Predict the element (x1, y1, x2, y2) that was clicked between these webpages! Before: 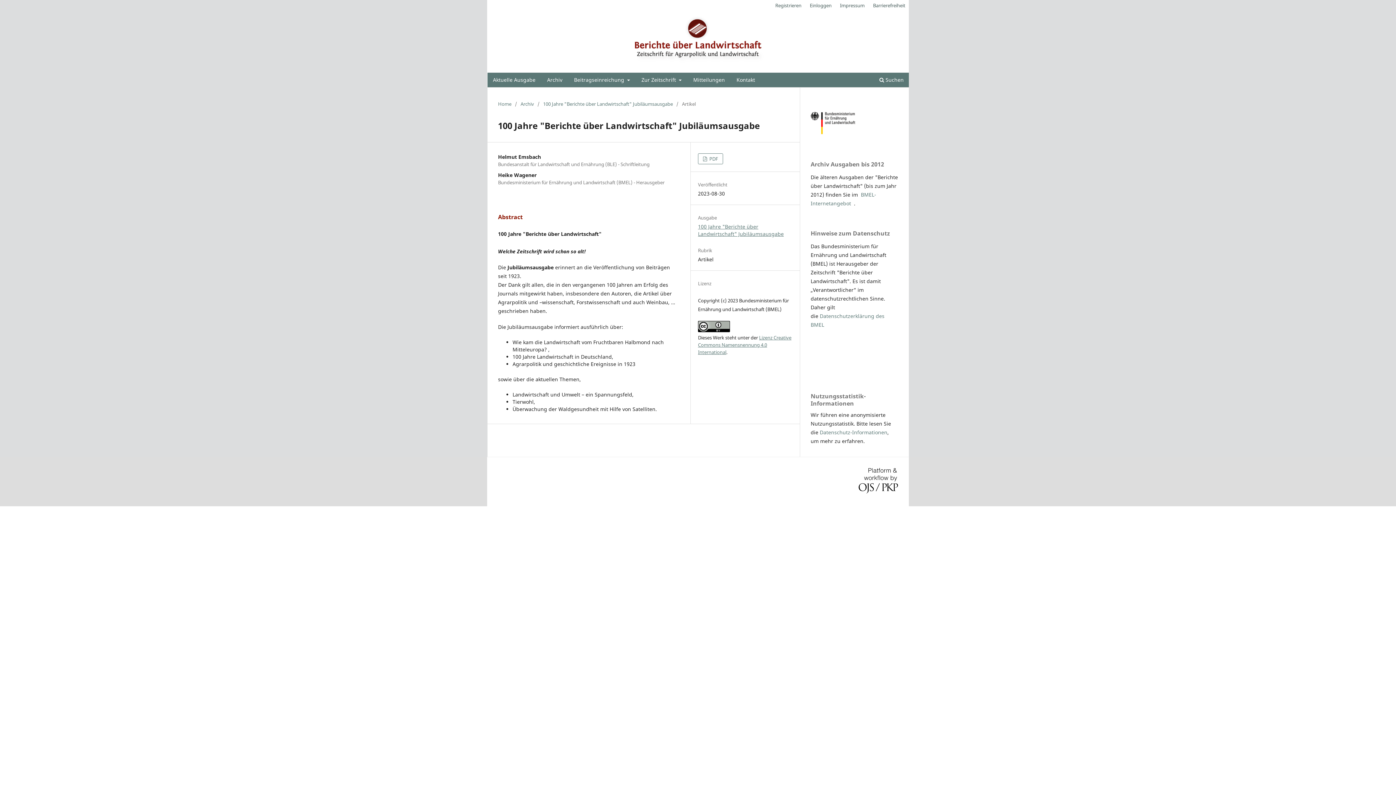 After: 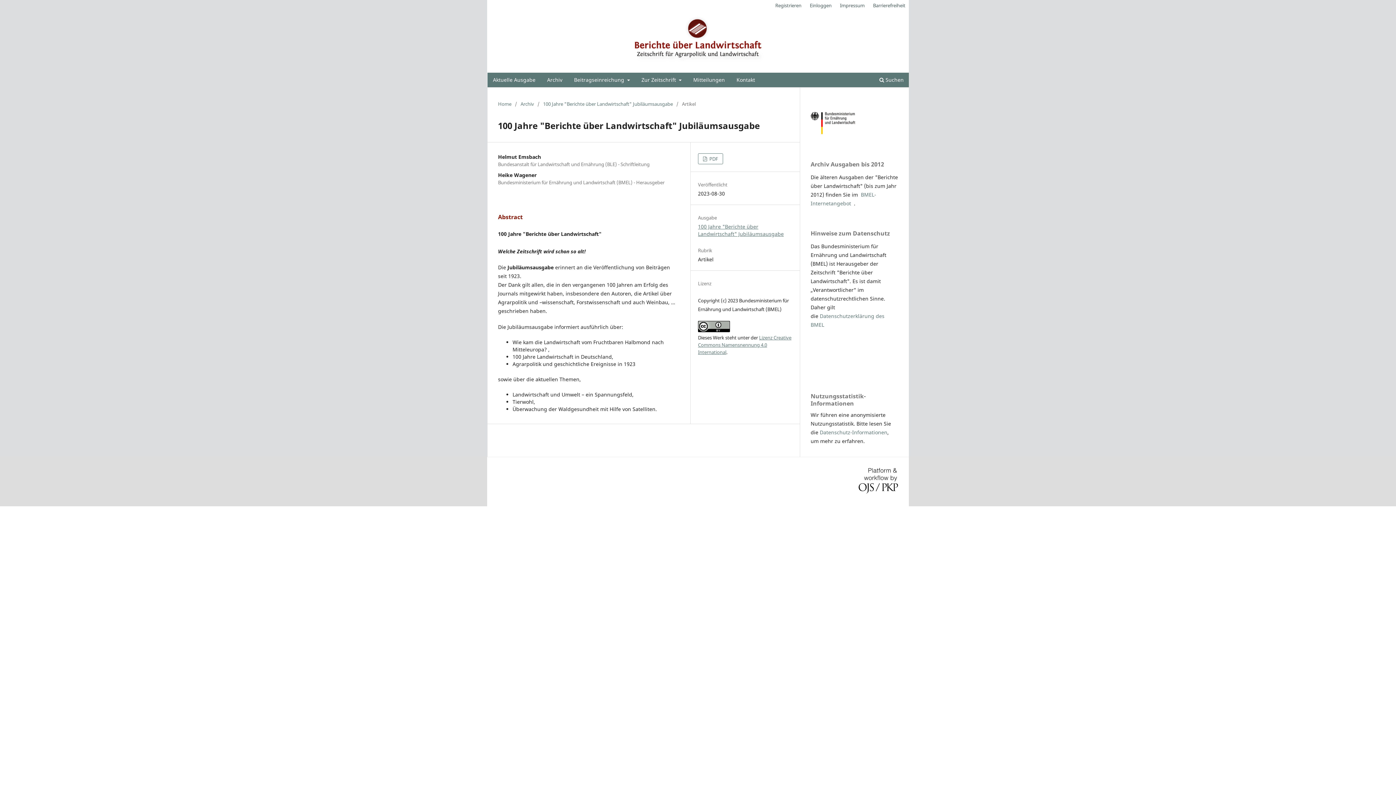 Action: bbox: (810, 130, 857, 137)